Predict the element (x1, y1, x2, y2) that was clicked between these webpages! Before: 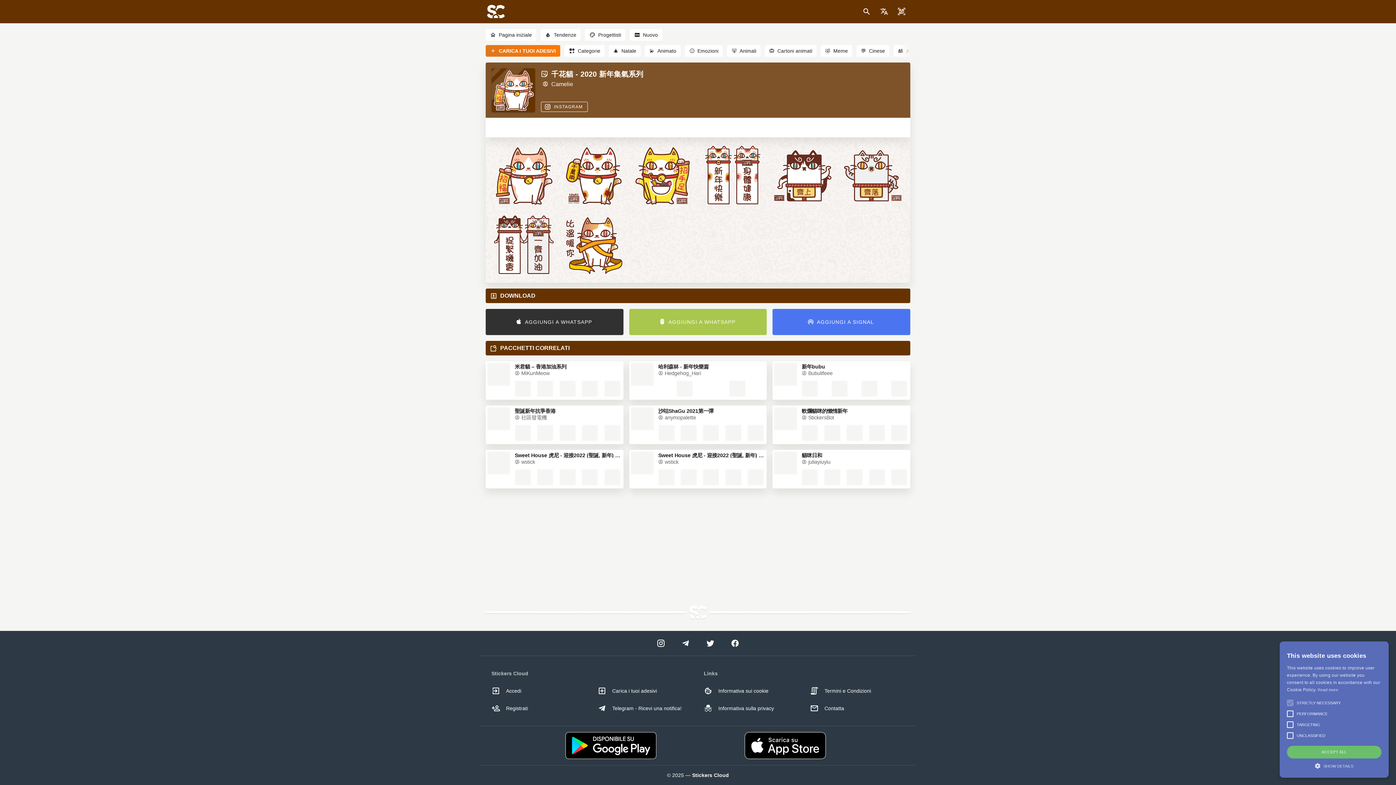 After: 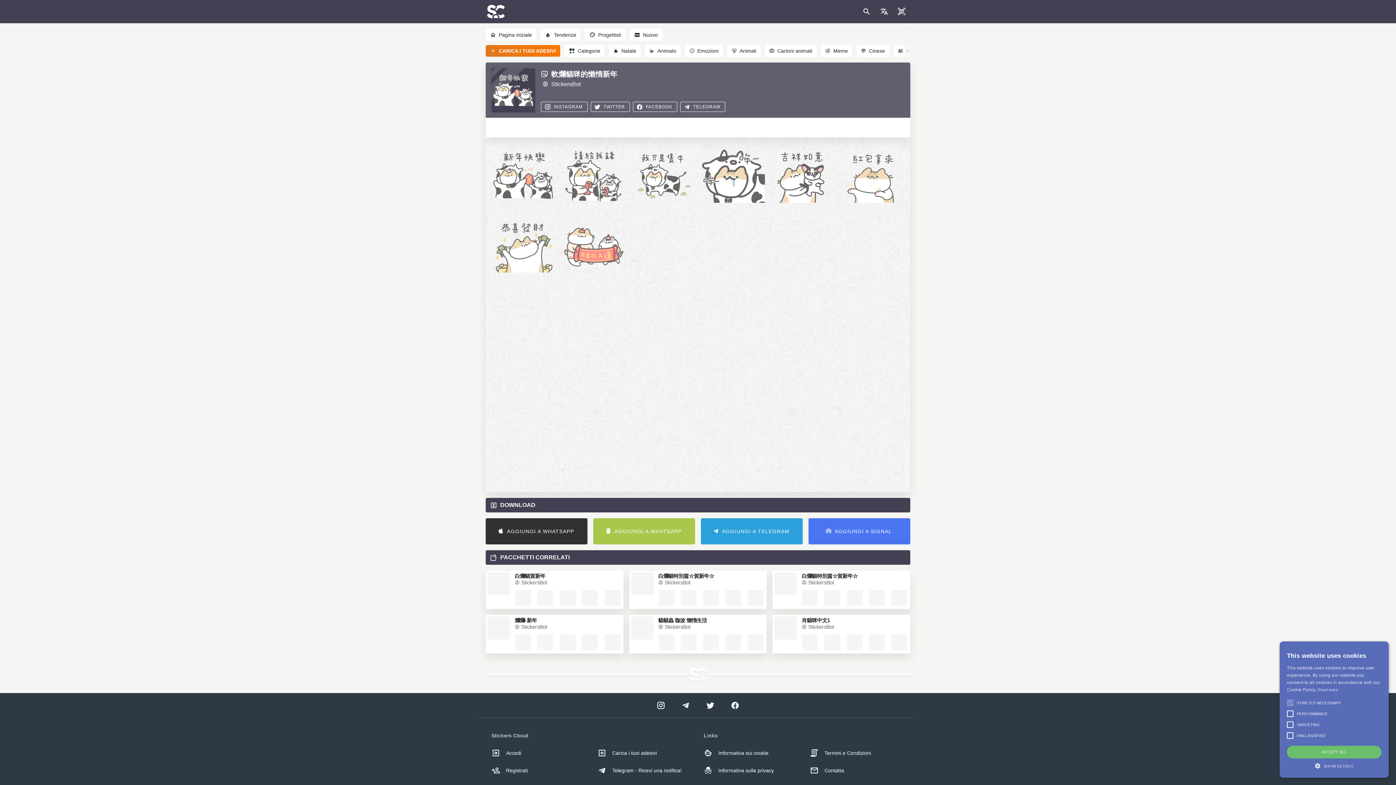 Action: bbox: (772, 405, 799, 444)